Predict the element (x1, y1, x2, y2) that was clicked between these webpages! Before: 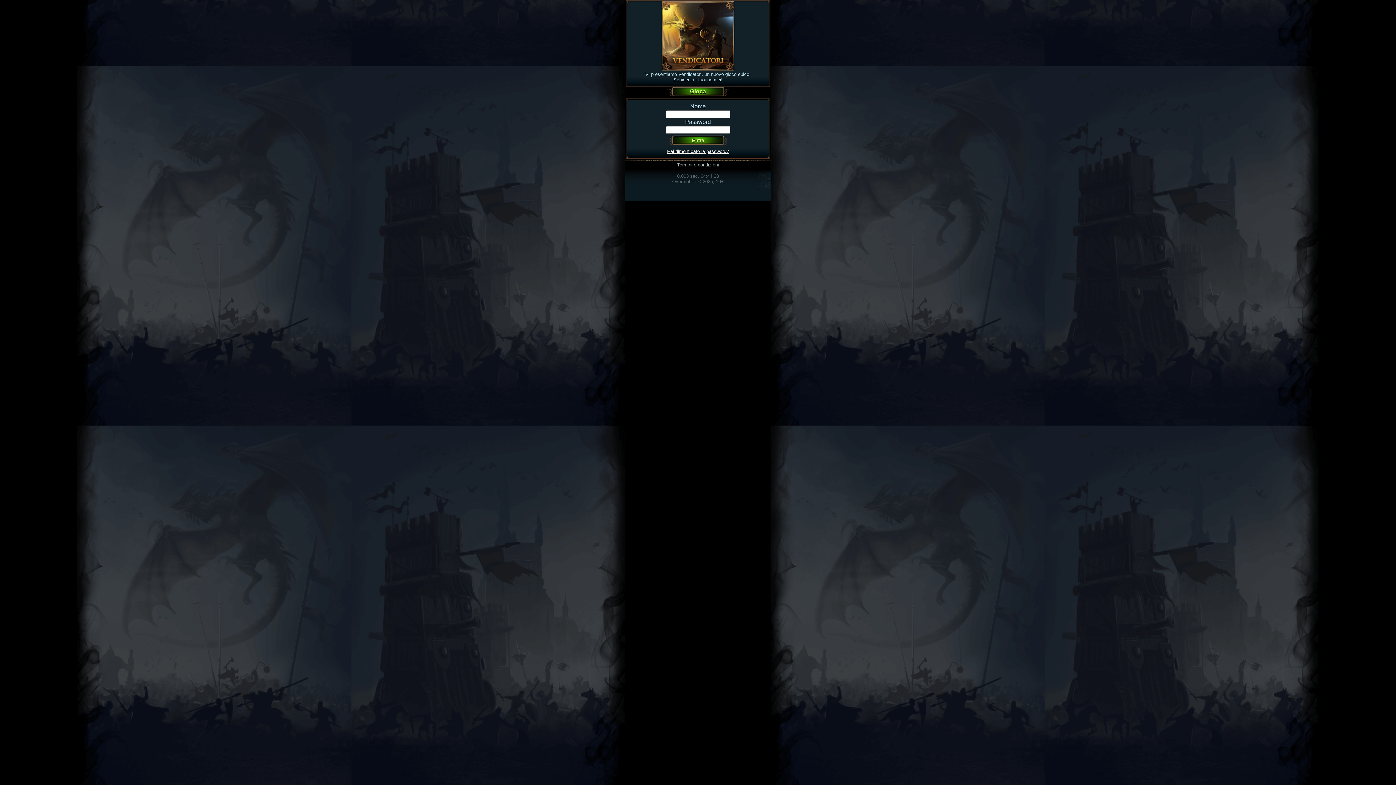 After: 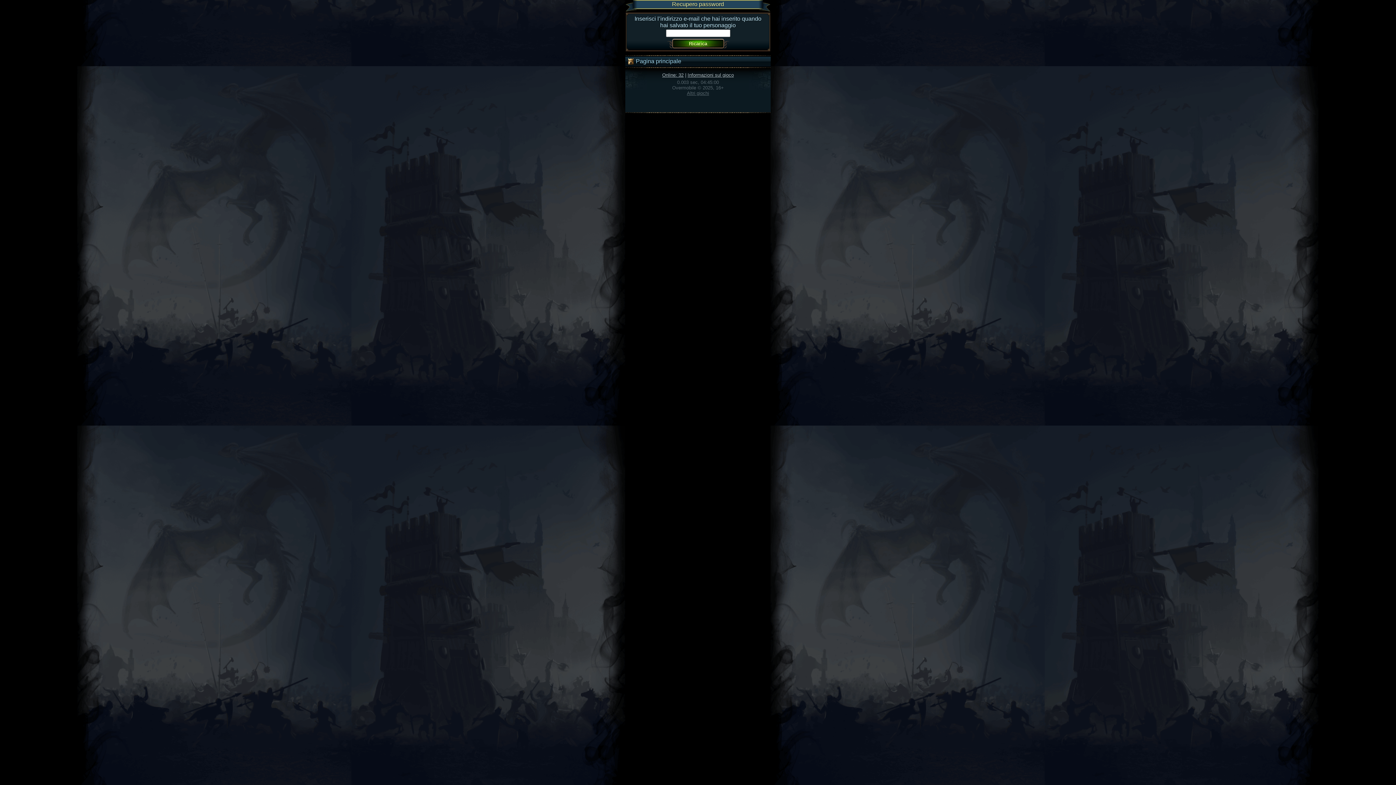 Action: bbox: (667, 148, 729, 154) label: Hai dimenticato la password?